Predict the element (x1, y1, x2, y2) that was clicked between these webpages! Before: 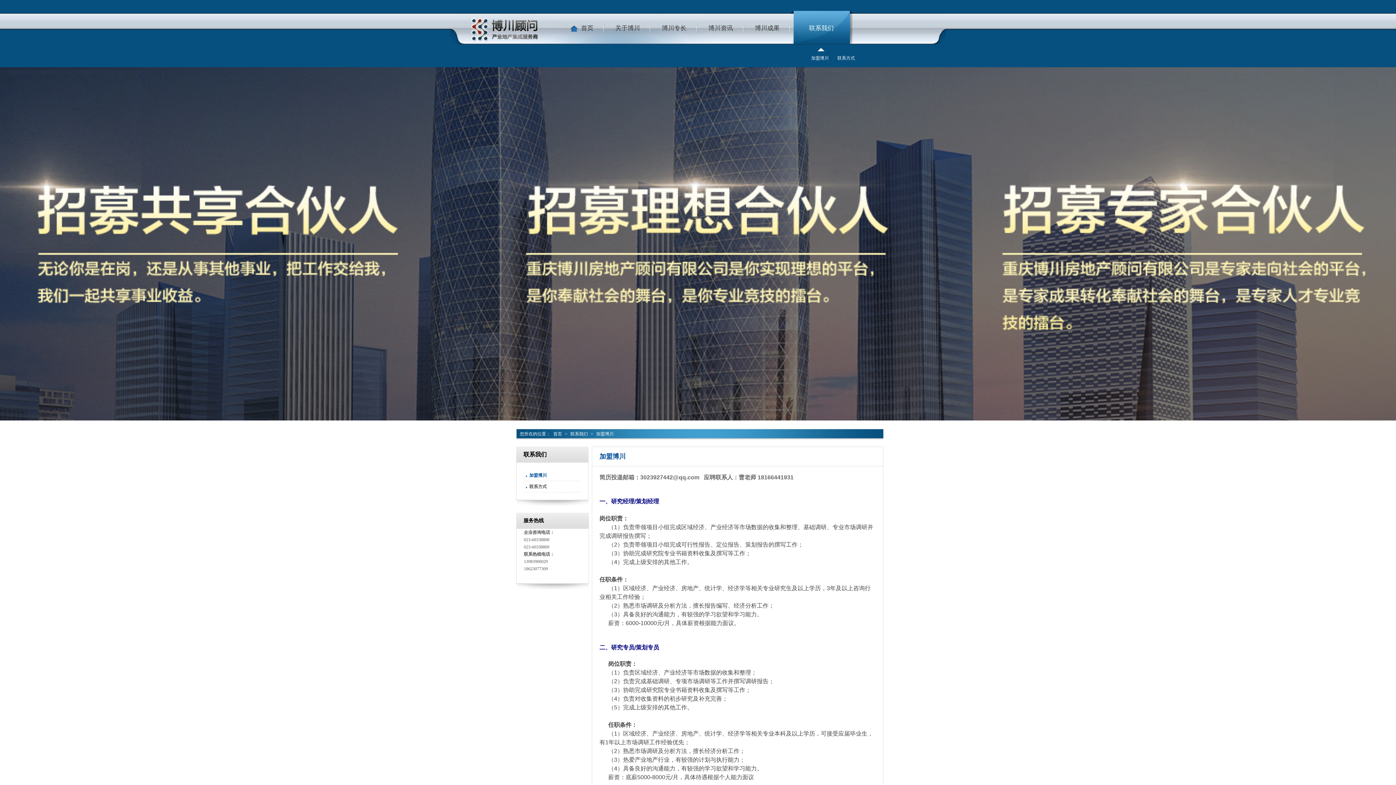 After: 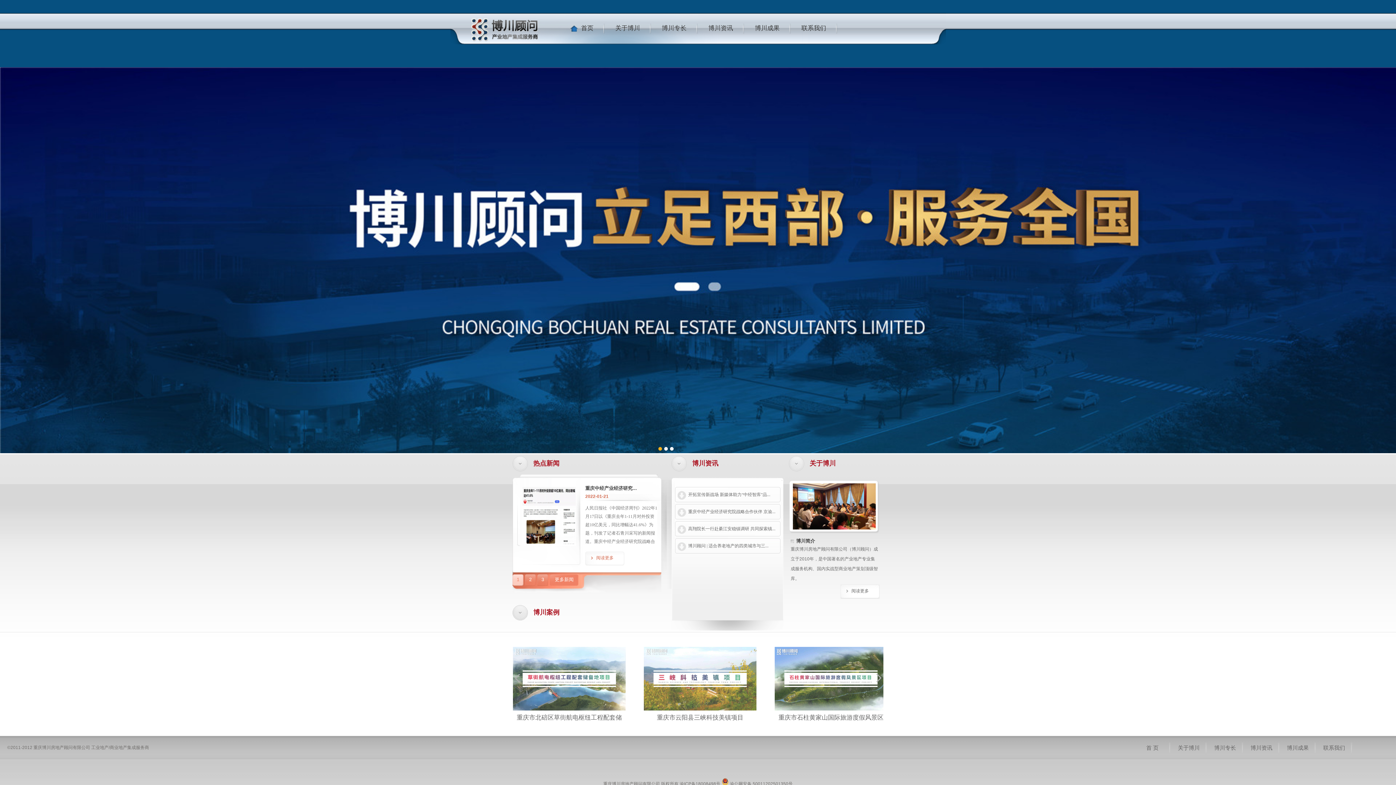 Action: bbox: (551, 431, 564, 436) label: 首页